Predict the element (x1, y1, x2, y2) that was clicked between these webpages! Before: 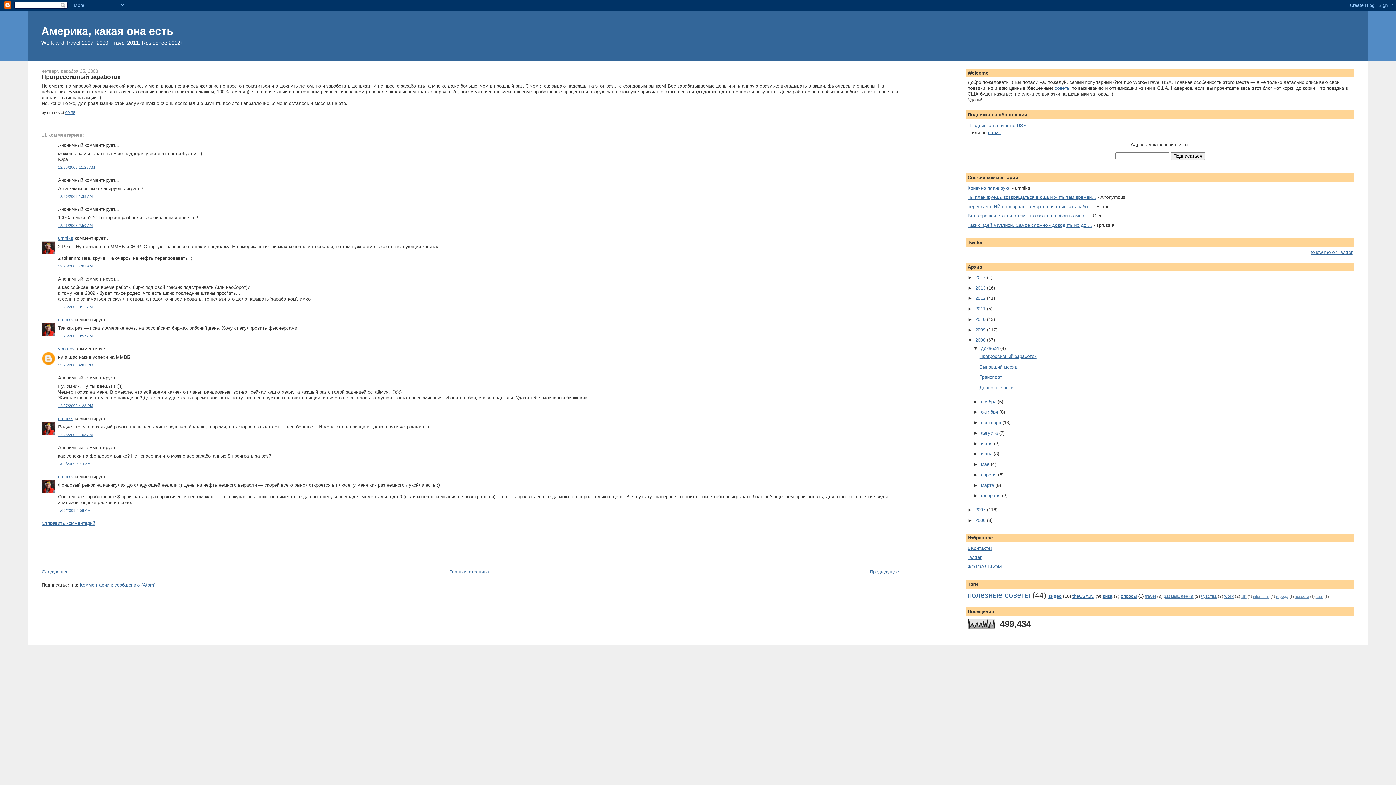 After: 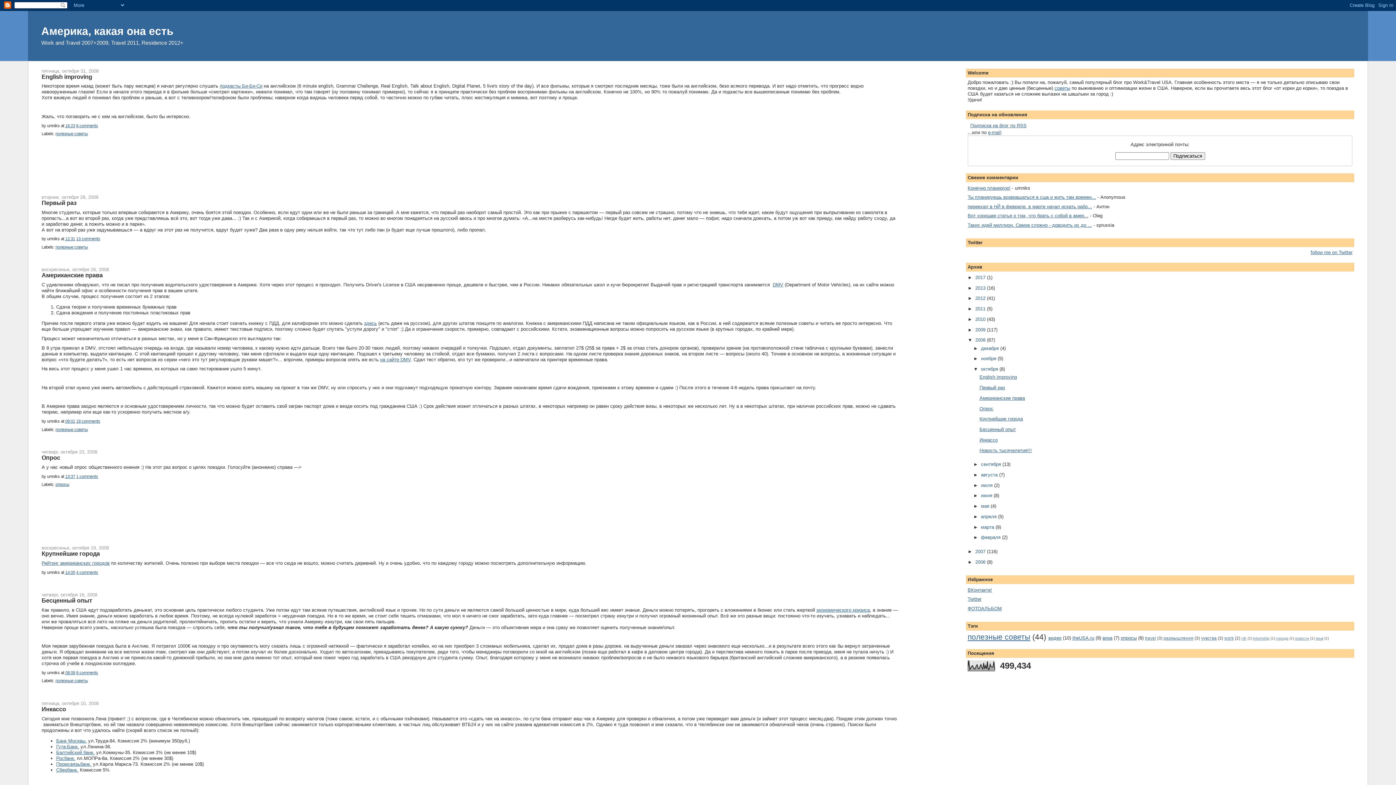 Action: bbox: (981, 409, 999, 415) label: октября 